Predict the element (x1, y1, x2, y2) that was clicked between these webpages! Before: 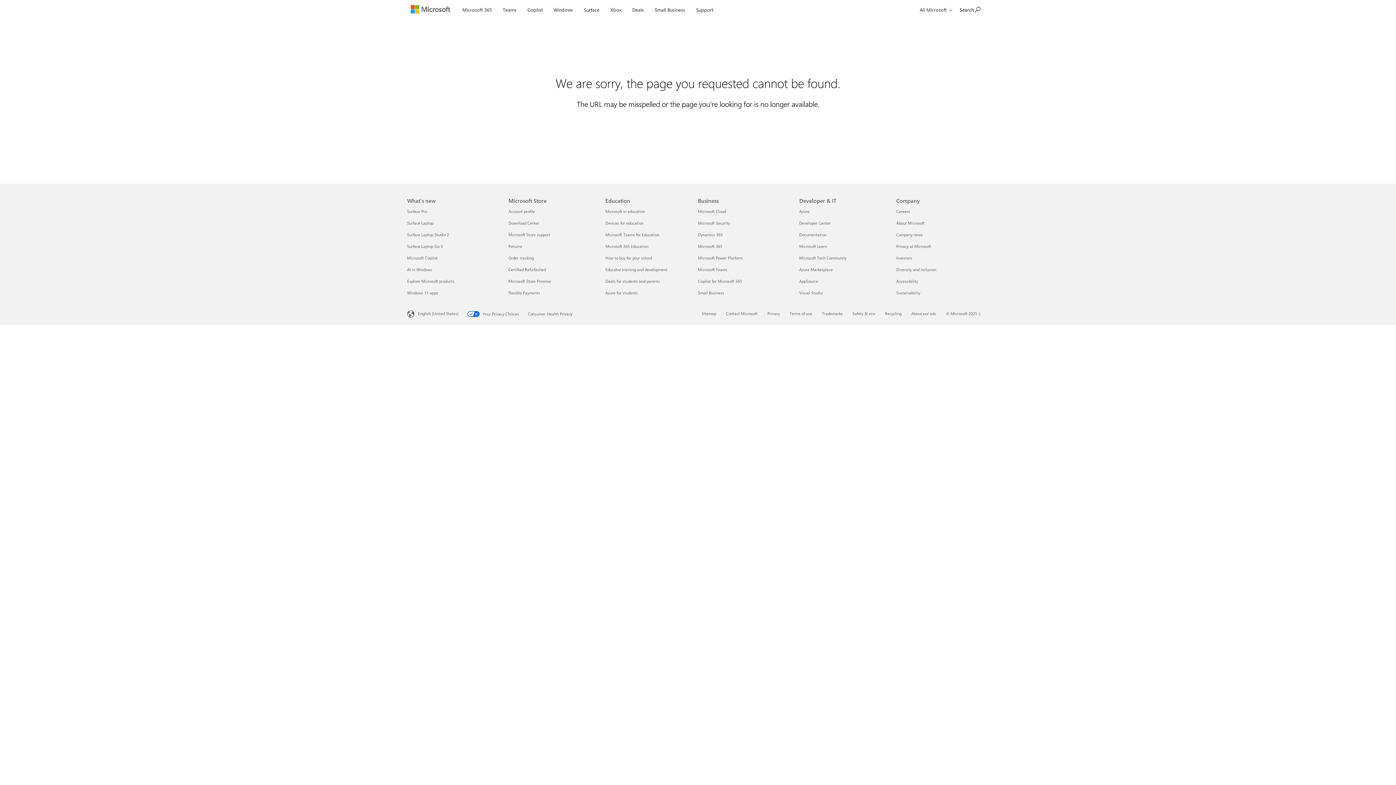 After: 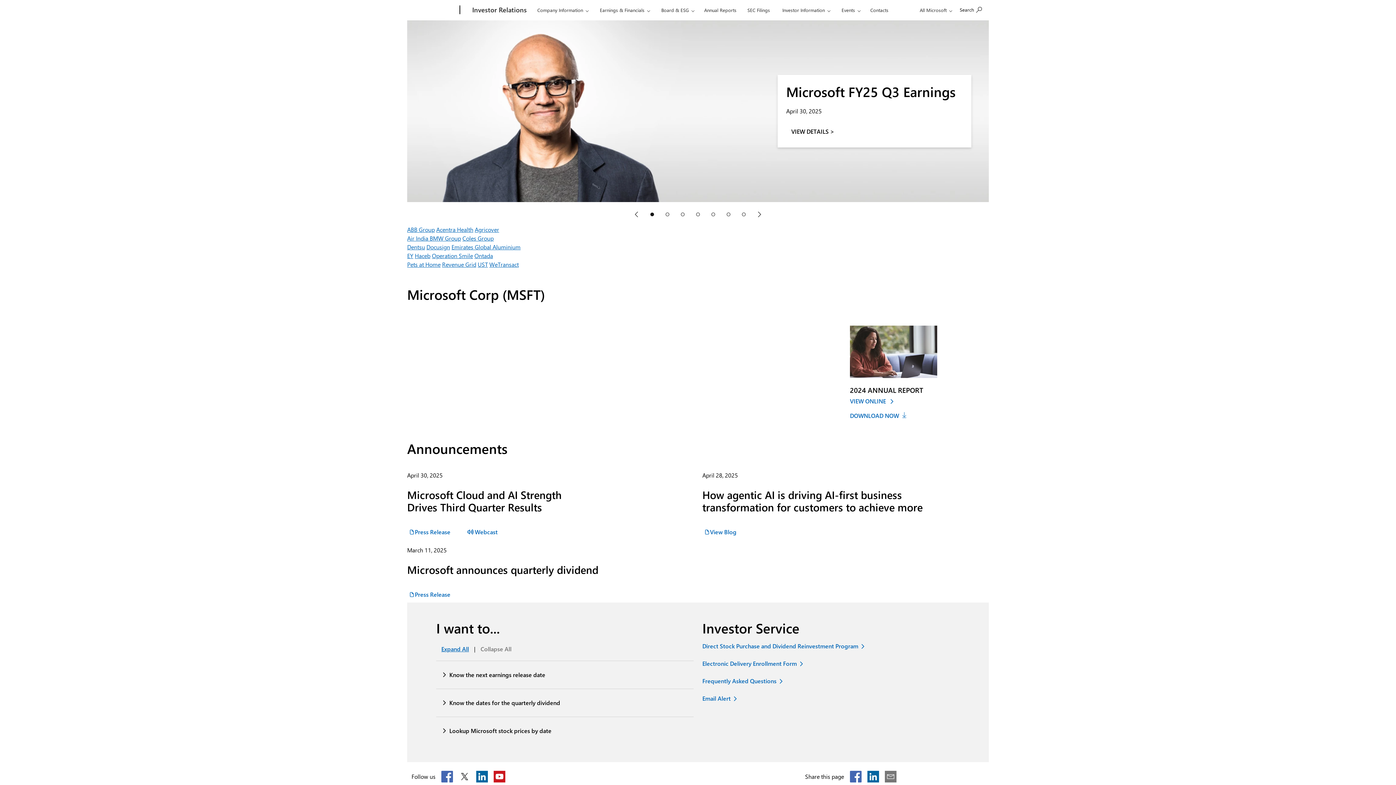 Action: label: Investors Company bbox: (896, 255, 912, 260)